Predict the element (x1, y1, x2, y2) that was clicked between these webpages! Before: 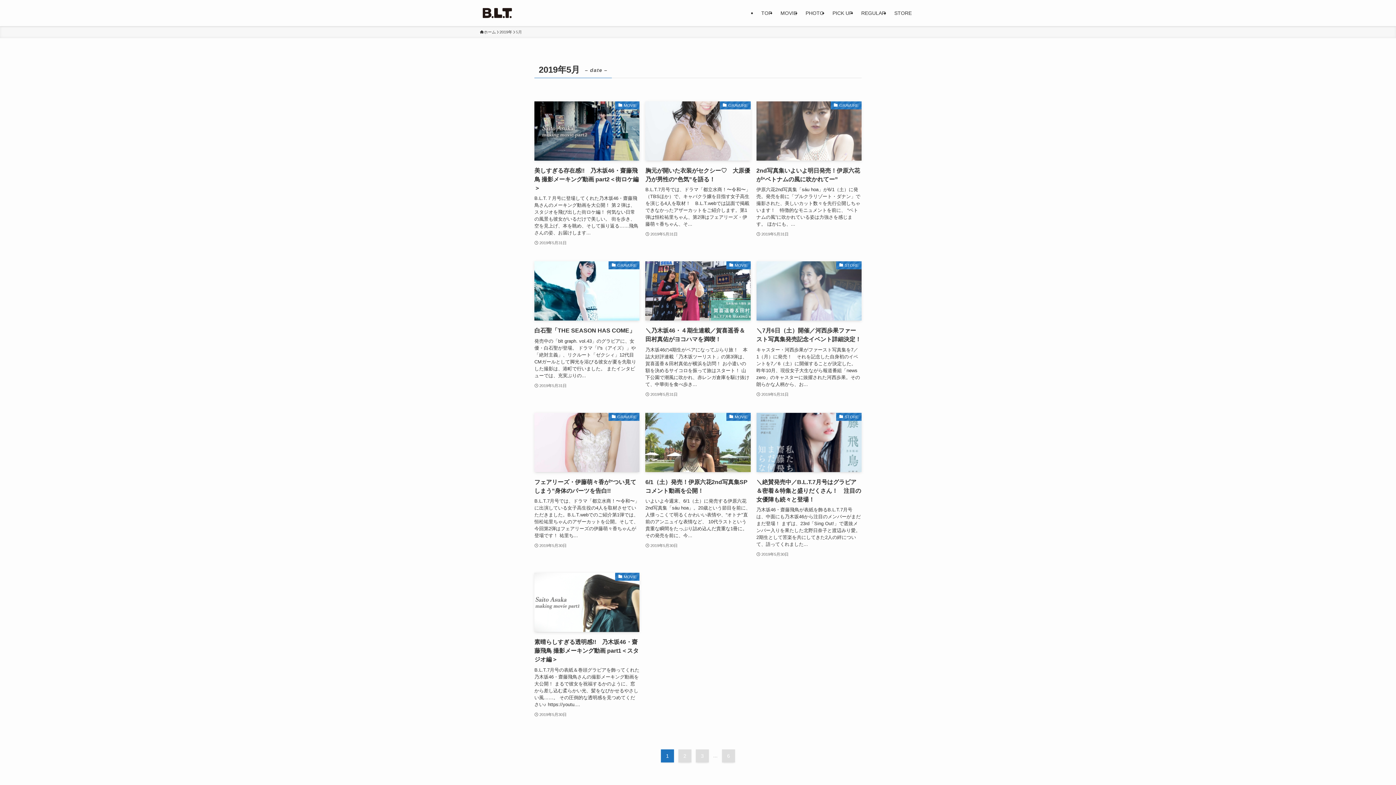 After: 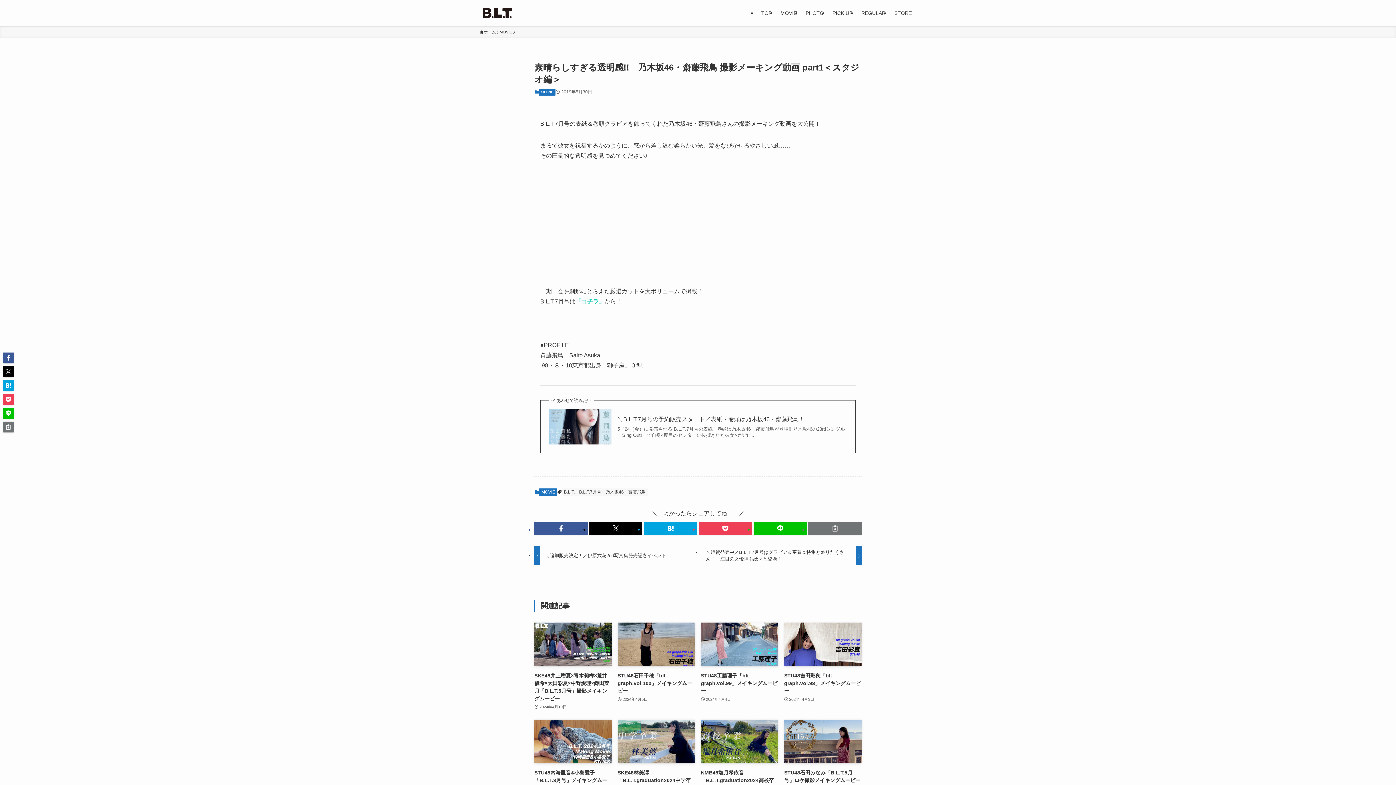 Action: label: MOVIE
素晴らしすぎる透明感!!　乃木坂46・齋藤飛鳥 撮影メーキング動画 part1＜スタジオ編＞
B.L.T.7月号の表紙＆巻頭グラビアを飾ってくれた乃木坂46・齋藤飛鳥さんの撮影メーキング動画を大公開！ まるで彼女を祝福するかのように、窓から差し込む柔らかい光、髪をなびかせるやさしい風……。 その圧倒的な透明感を見つめてください♪ https://youtu....
2019年5月30日 bbox: (534, 573, 639, 718)